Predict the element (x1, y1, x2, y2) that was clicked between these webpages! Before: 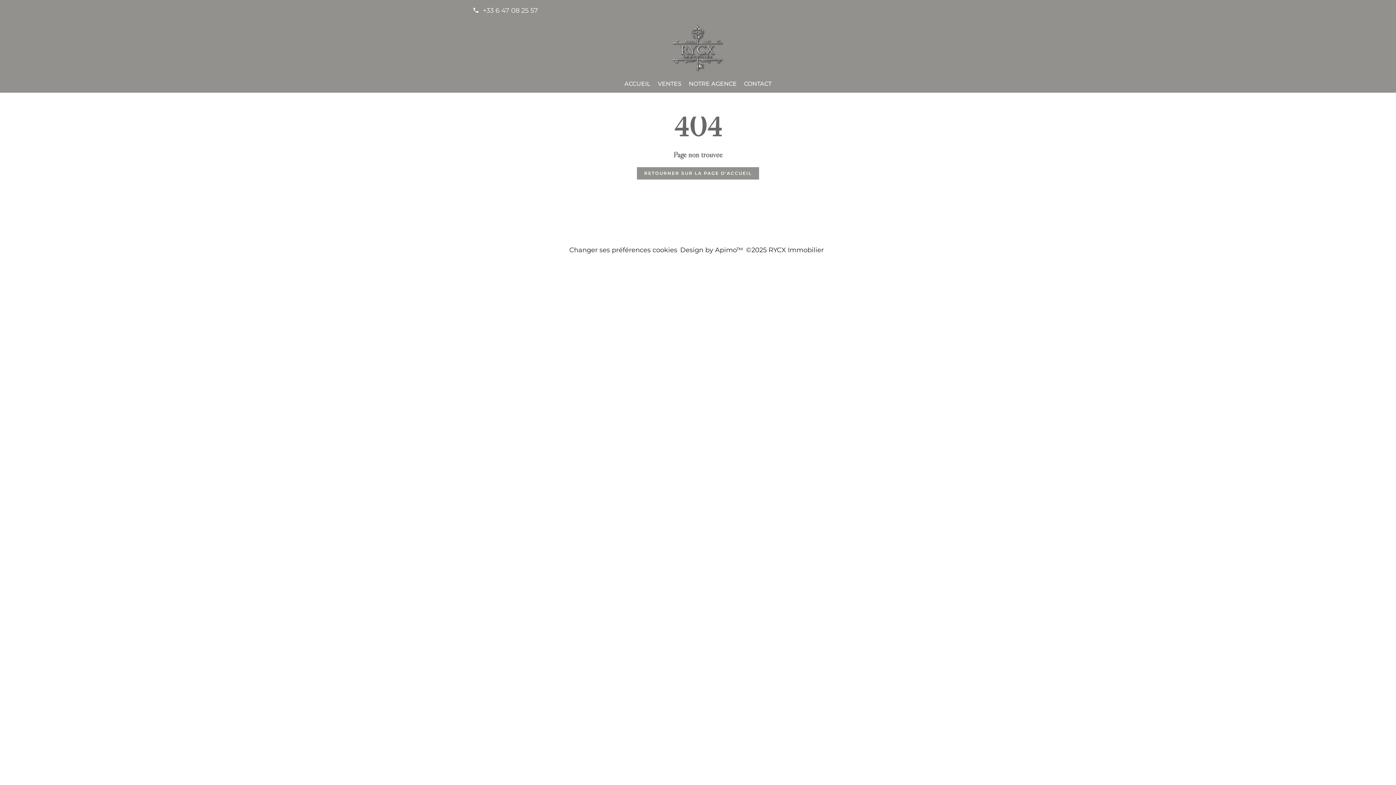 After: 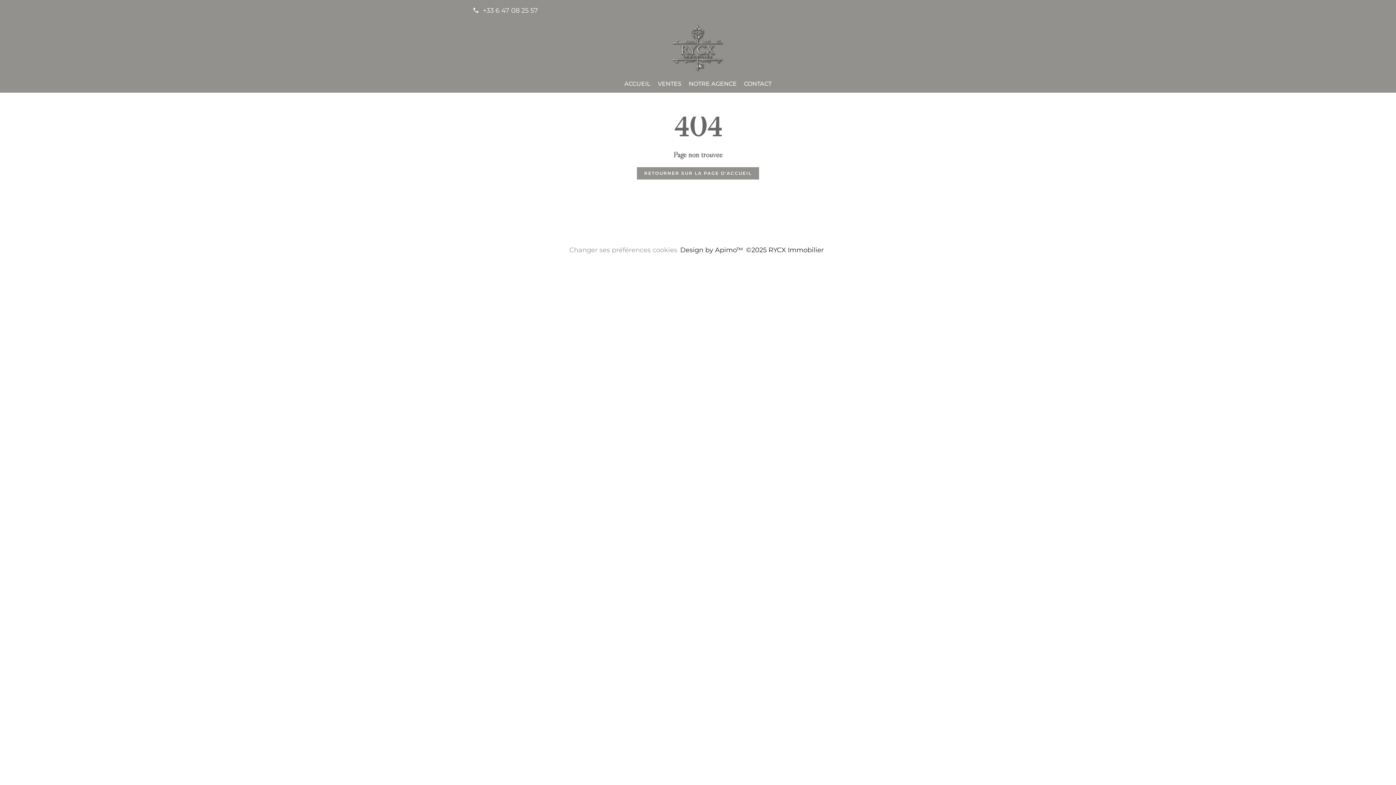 Action: bbox: (569, 246, 677, 254) label: Changer ses préférences cookies